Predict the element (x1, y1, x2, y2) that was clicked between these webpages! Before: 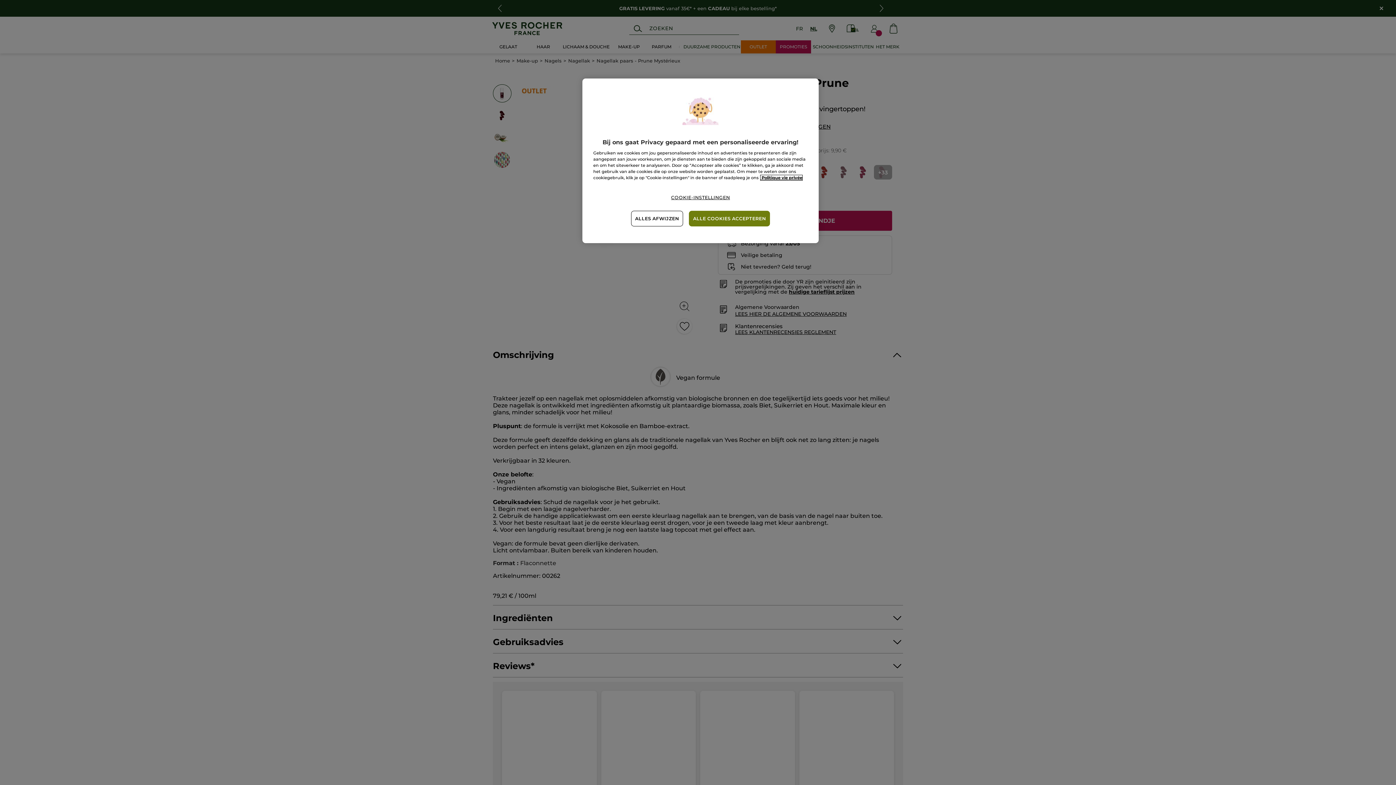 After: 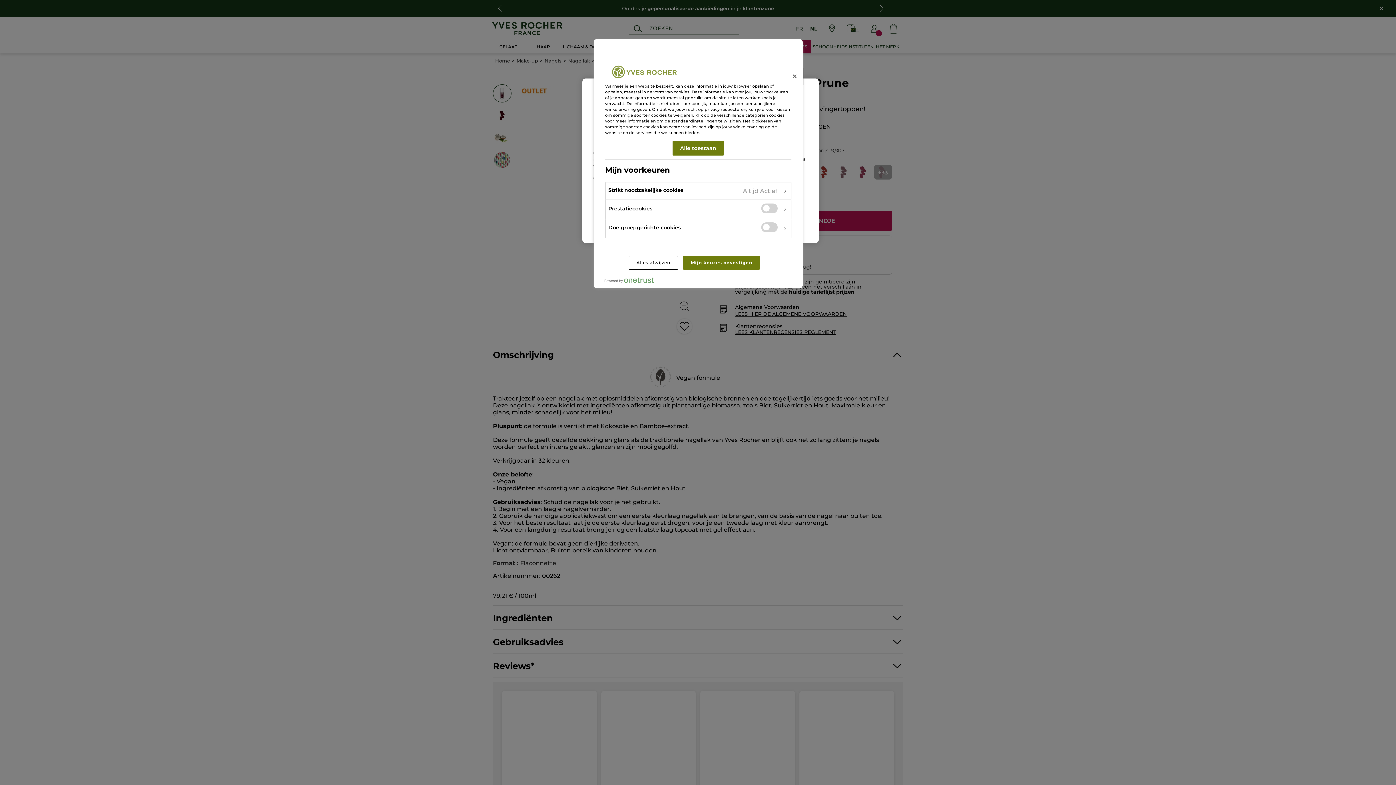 Action: label: COOKIE-INSTELLINGEN bbox: (671, 190, 730, 205)